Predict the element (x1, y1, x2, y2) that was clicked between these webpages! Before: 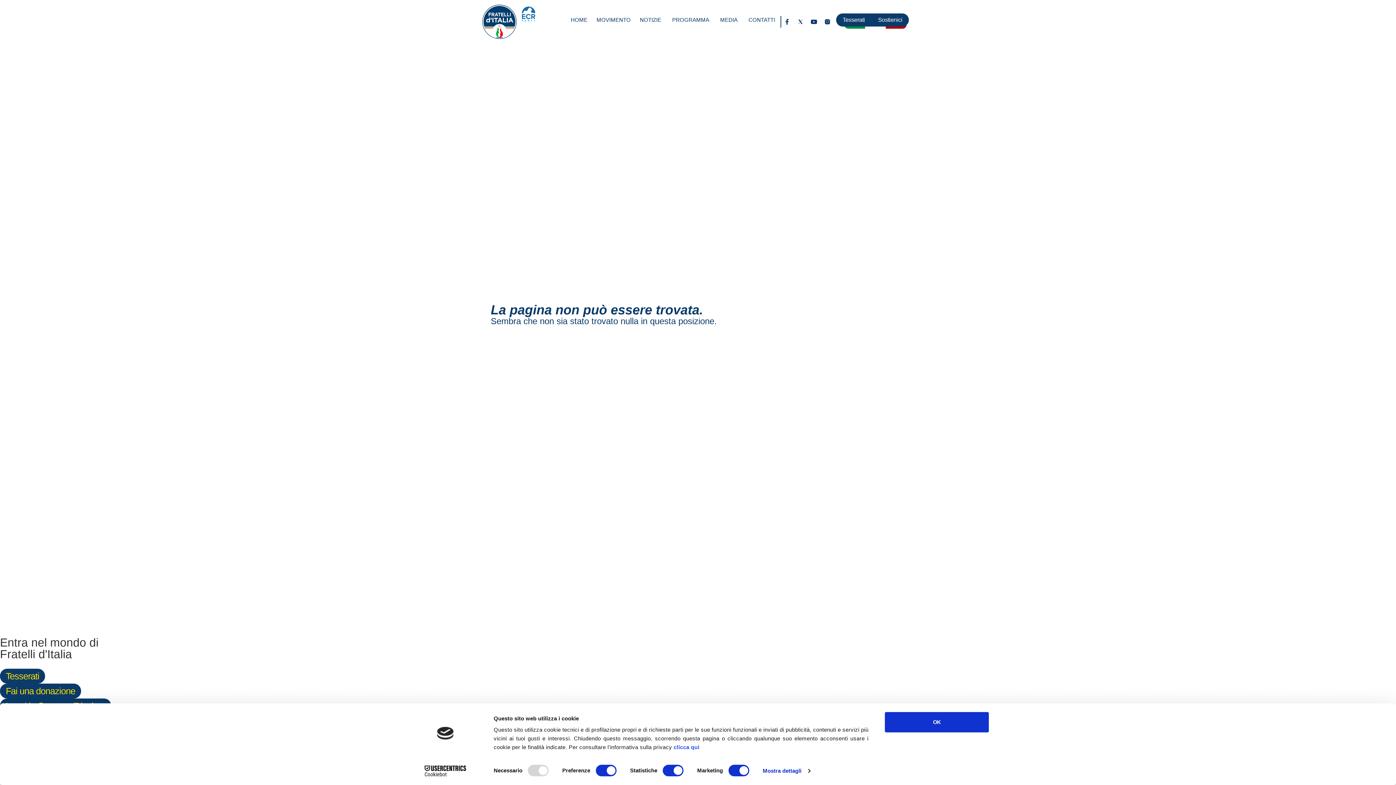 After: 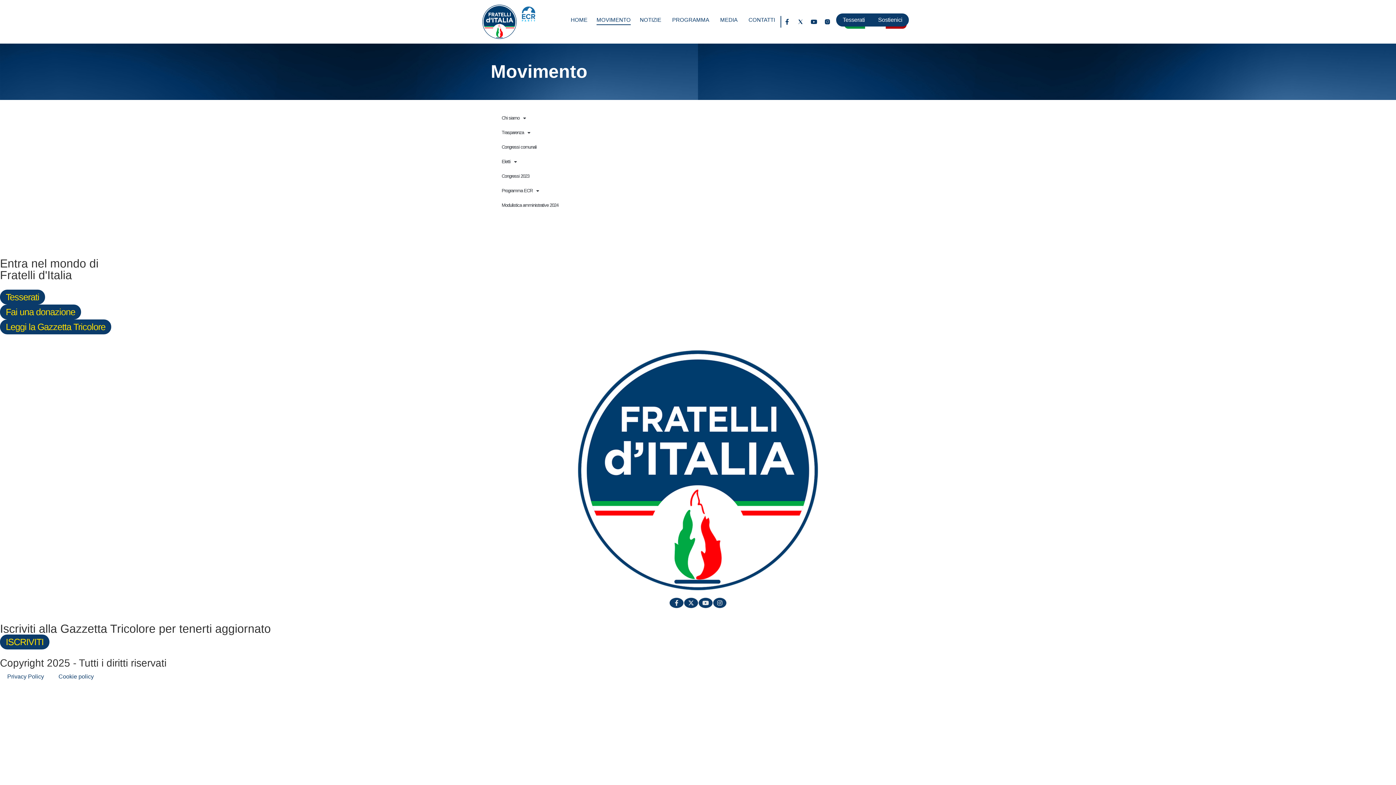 Action: bbox: (596, 16, 630, 24) label: MOVIMENTO